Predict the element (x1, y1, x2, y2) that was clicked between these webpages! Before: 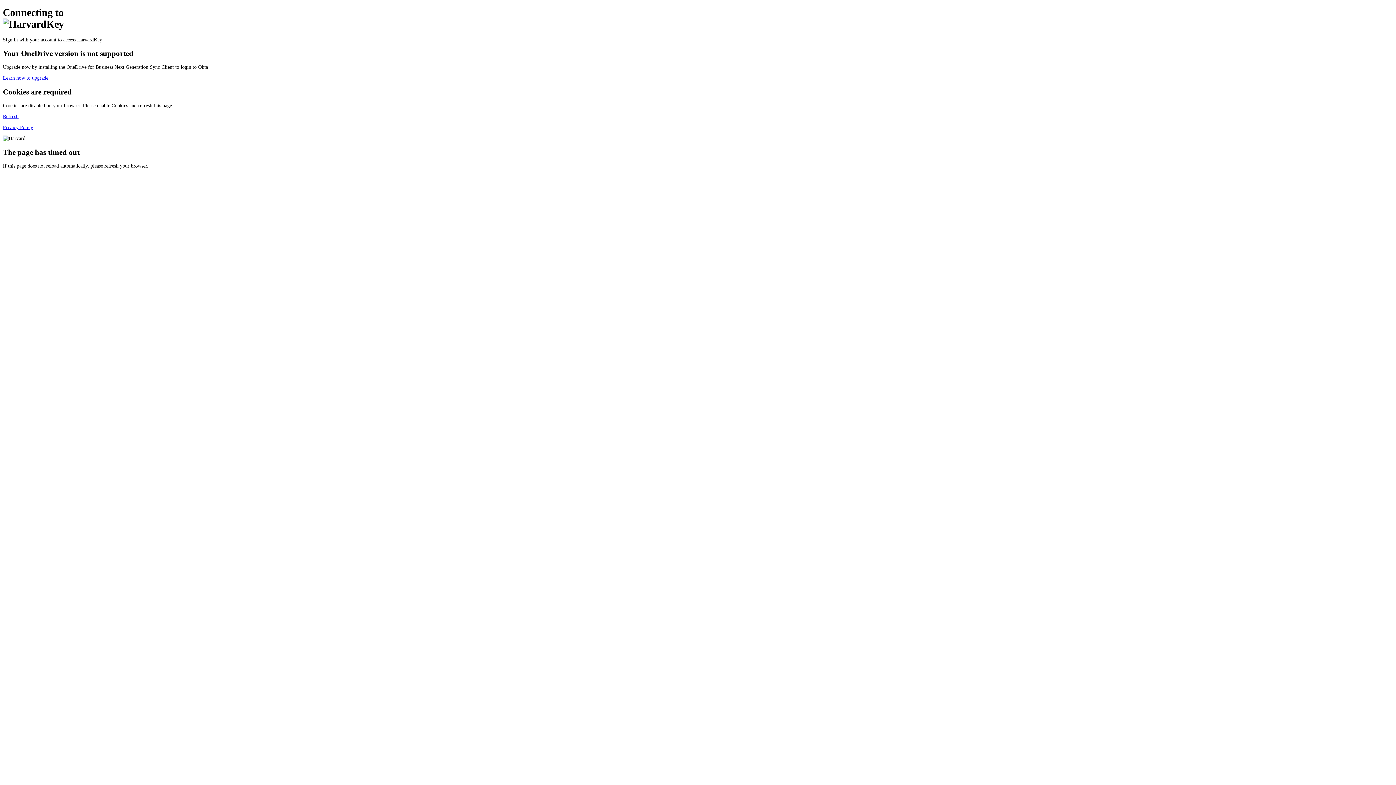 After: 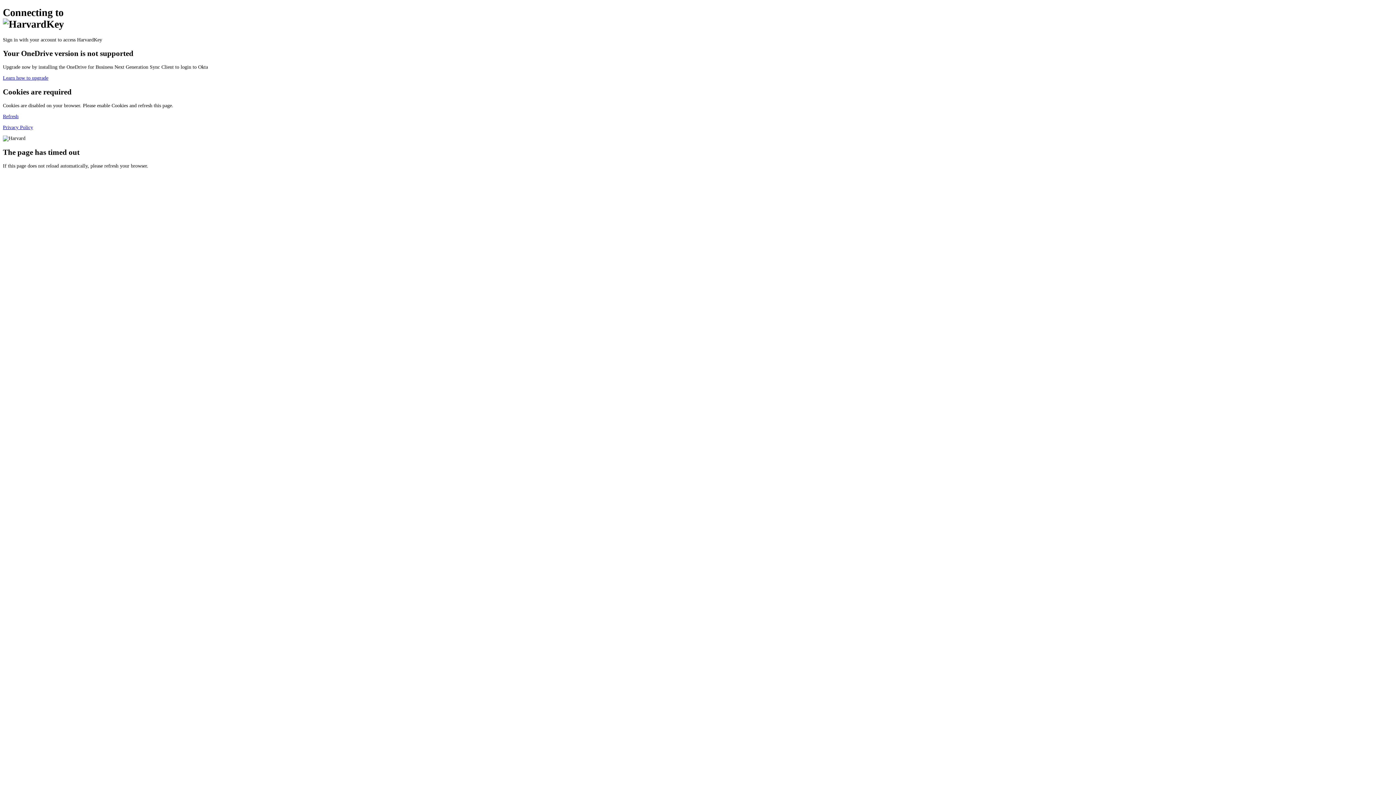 Action: label: Privacy Policy bbox: (2, 124, 33, 130)